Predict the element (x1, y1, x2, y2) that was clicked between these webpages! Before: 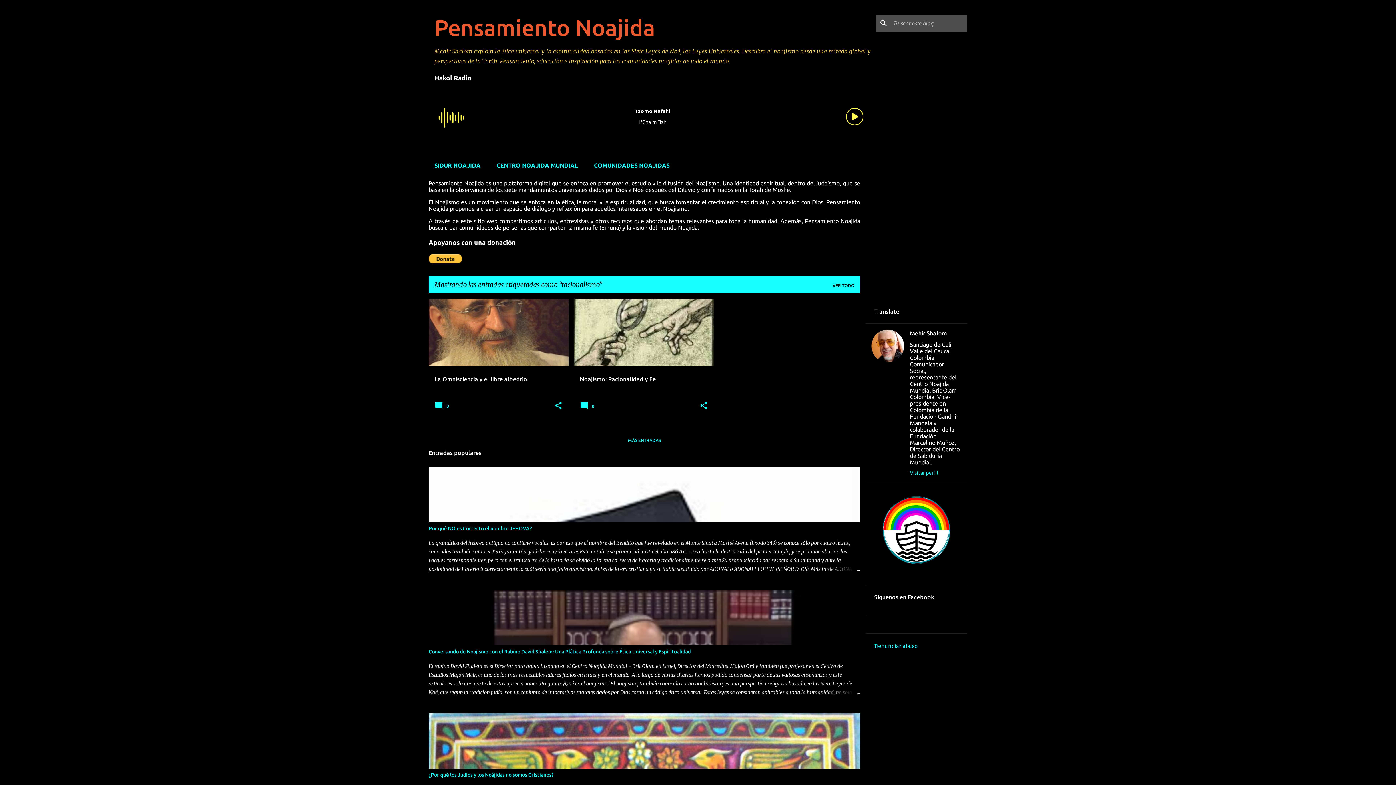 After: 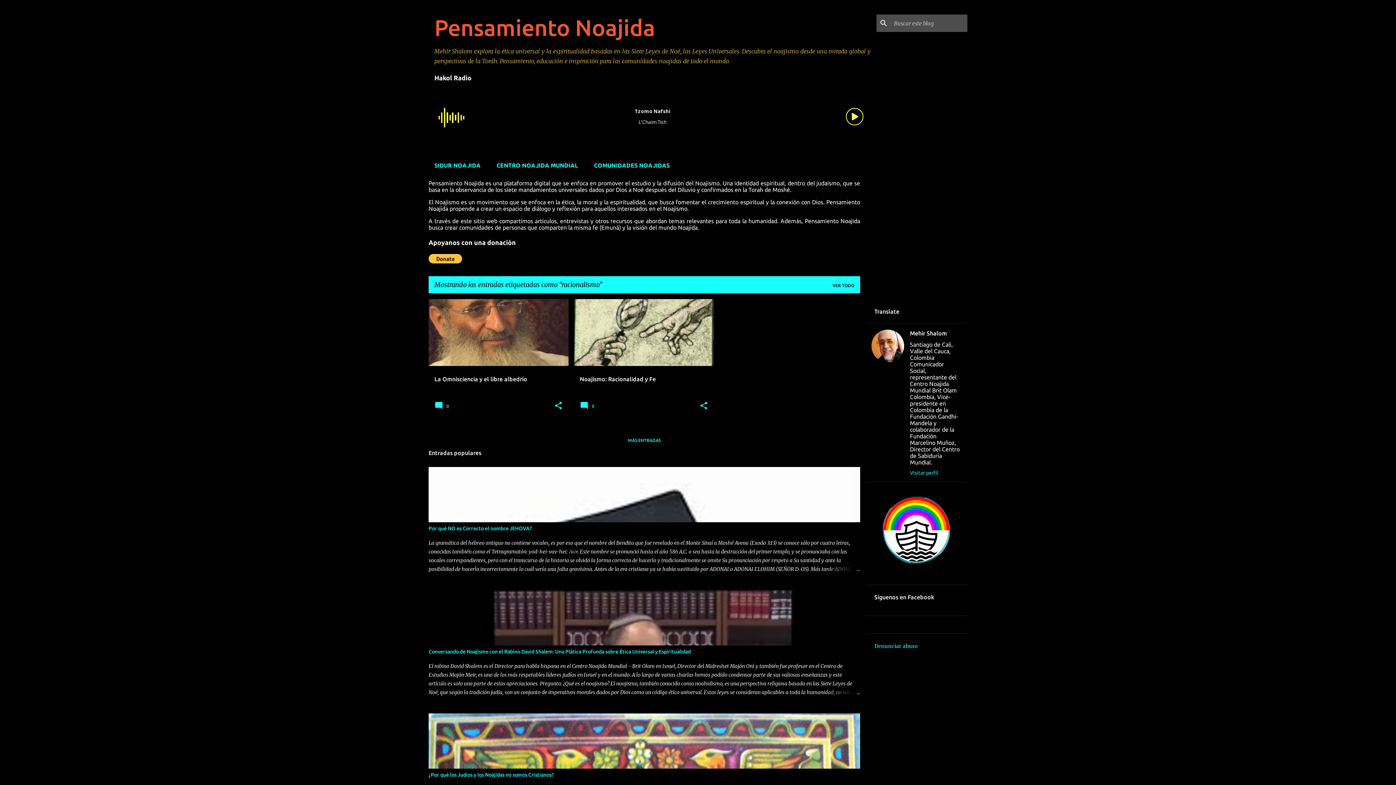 Action: label: Denunciar abuso bbox: (874, 643, 918, 649)